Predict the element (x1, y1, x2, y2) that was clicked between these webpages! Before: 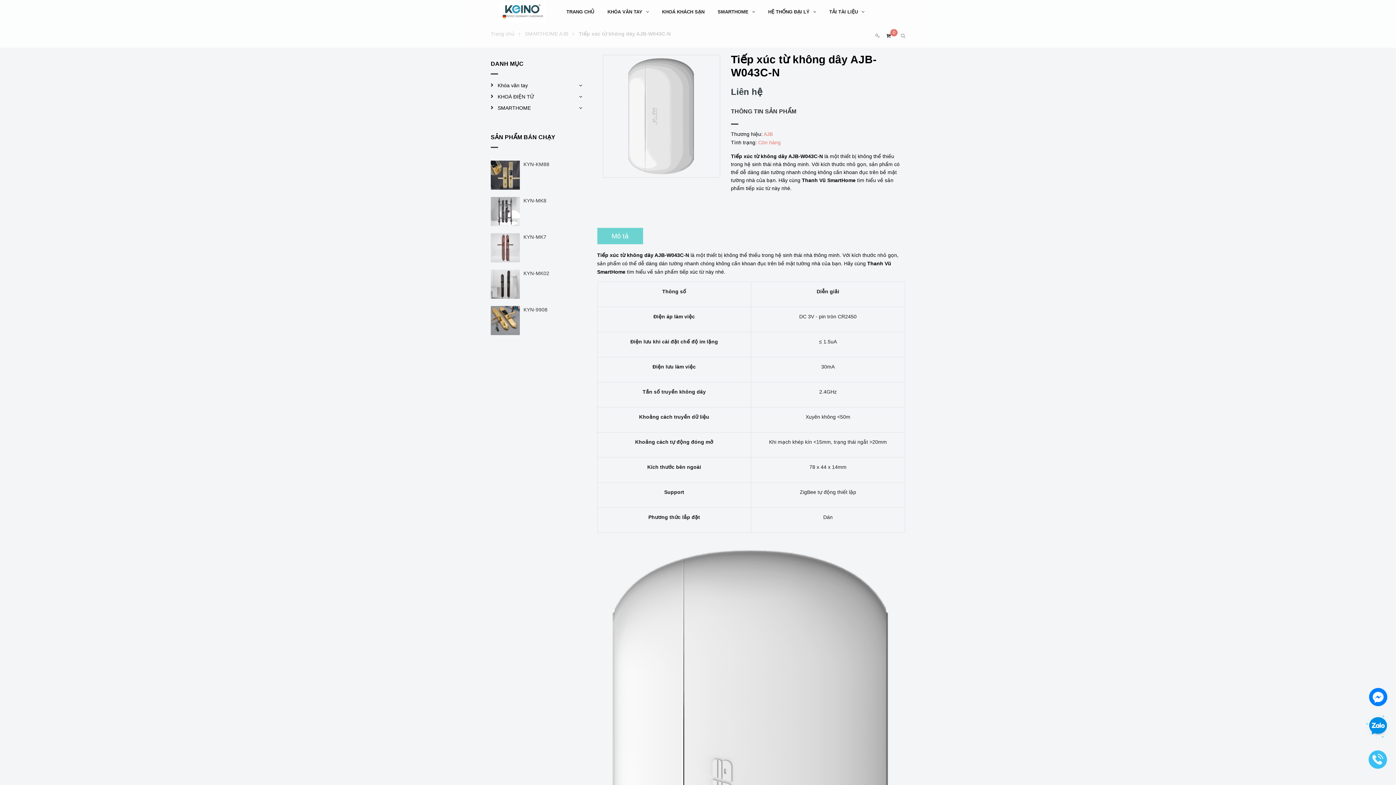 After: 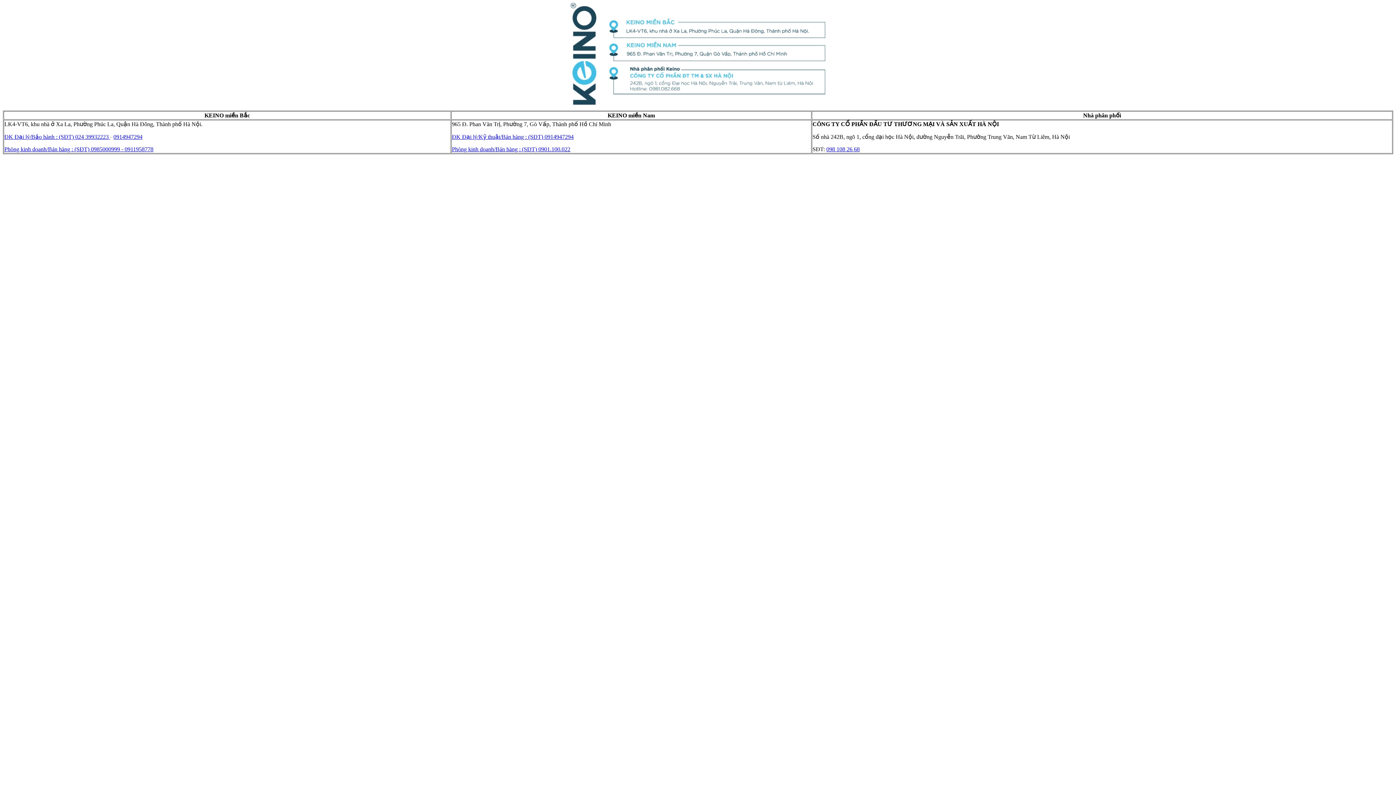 Action: label: HỆ THỐNG ĐẠI LÝ bbox: (768, 6, 816, 17)